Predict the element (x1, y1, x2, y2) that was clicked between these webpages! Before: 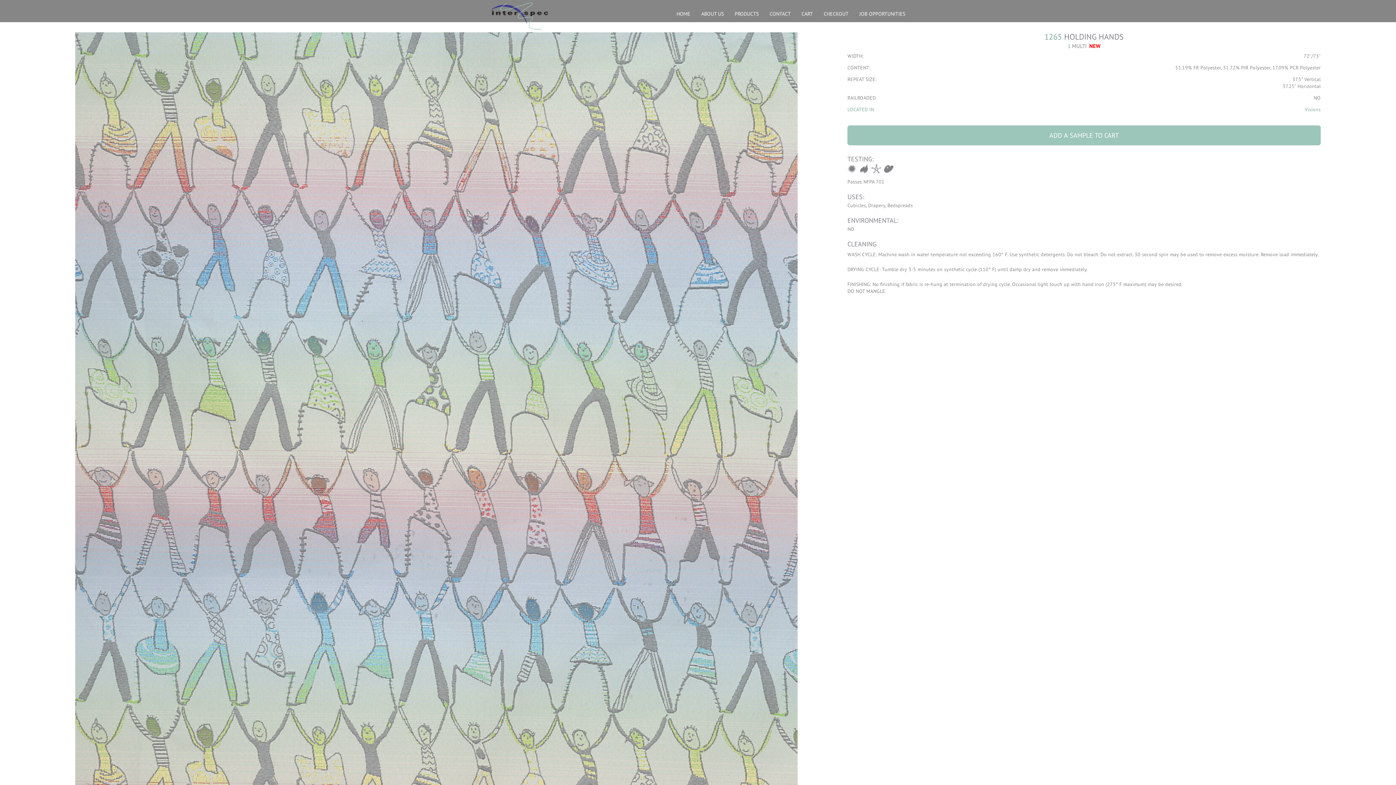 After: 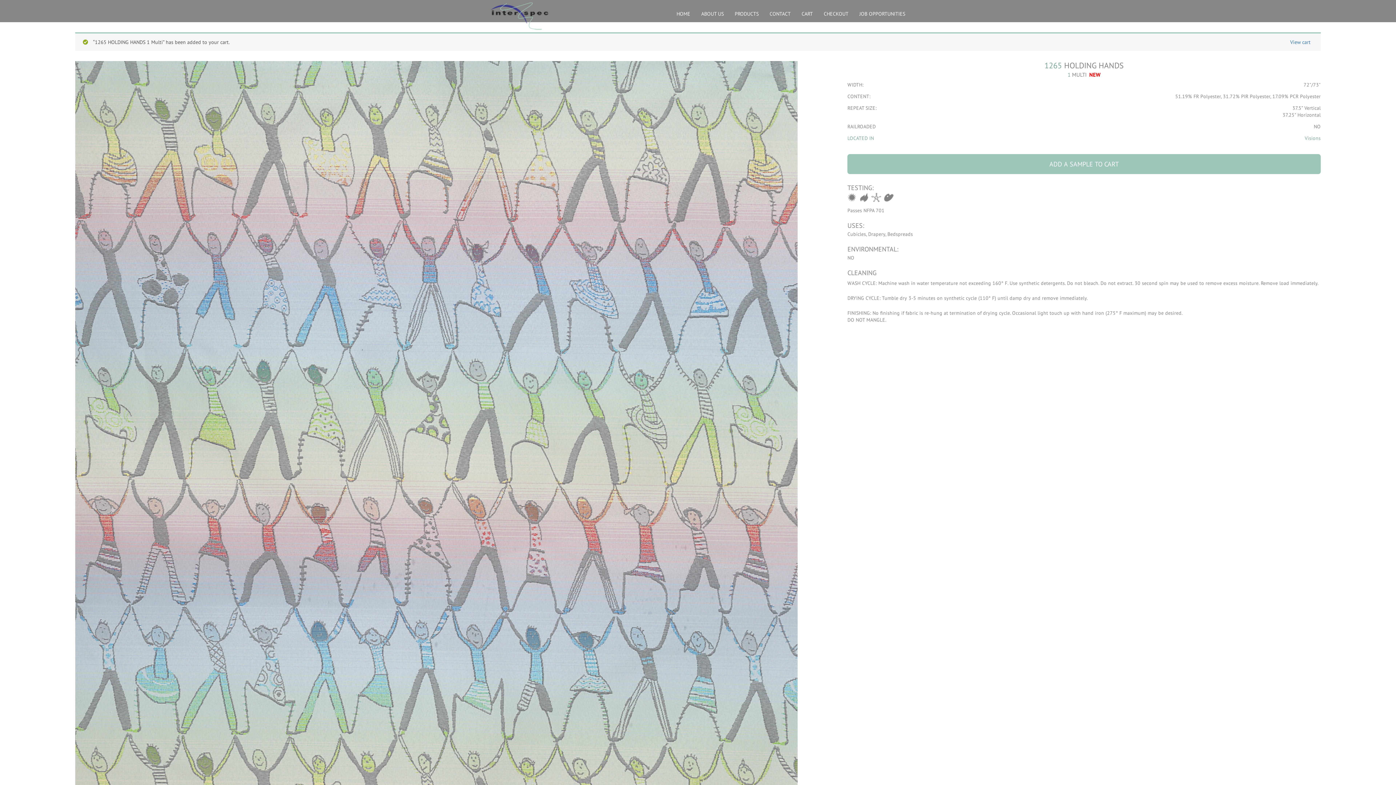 Action: label: ADD A SAMPLE TO CART bbox: (847, 125, 1321, 145)